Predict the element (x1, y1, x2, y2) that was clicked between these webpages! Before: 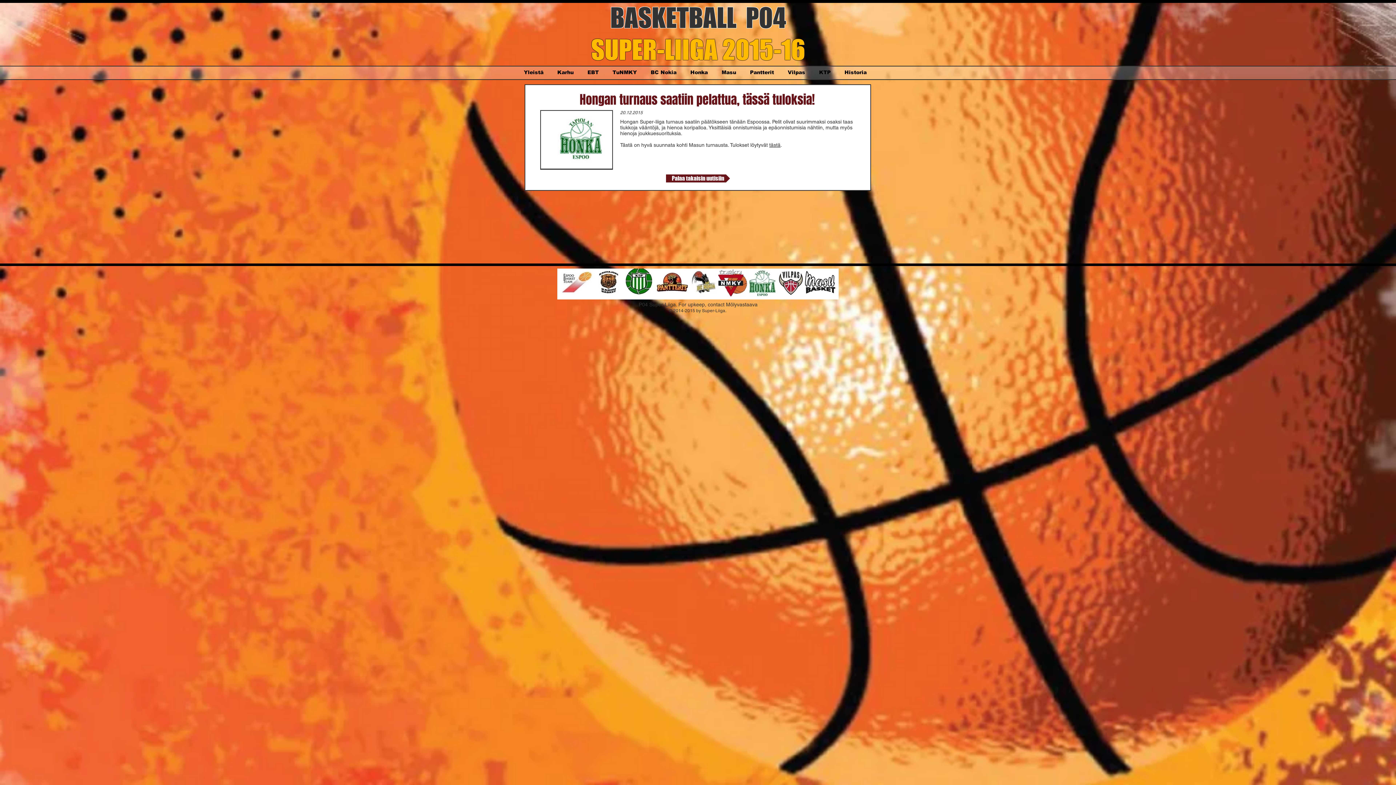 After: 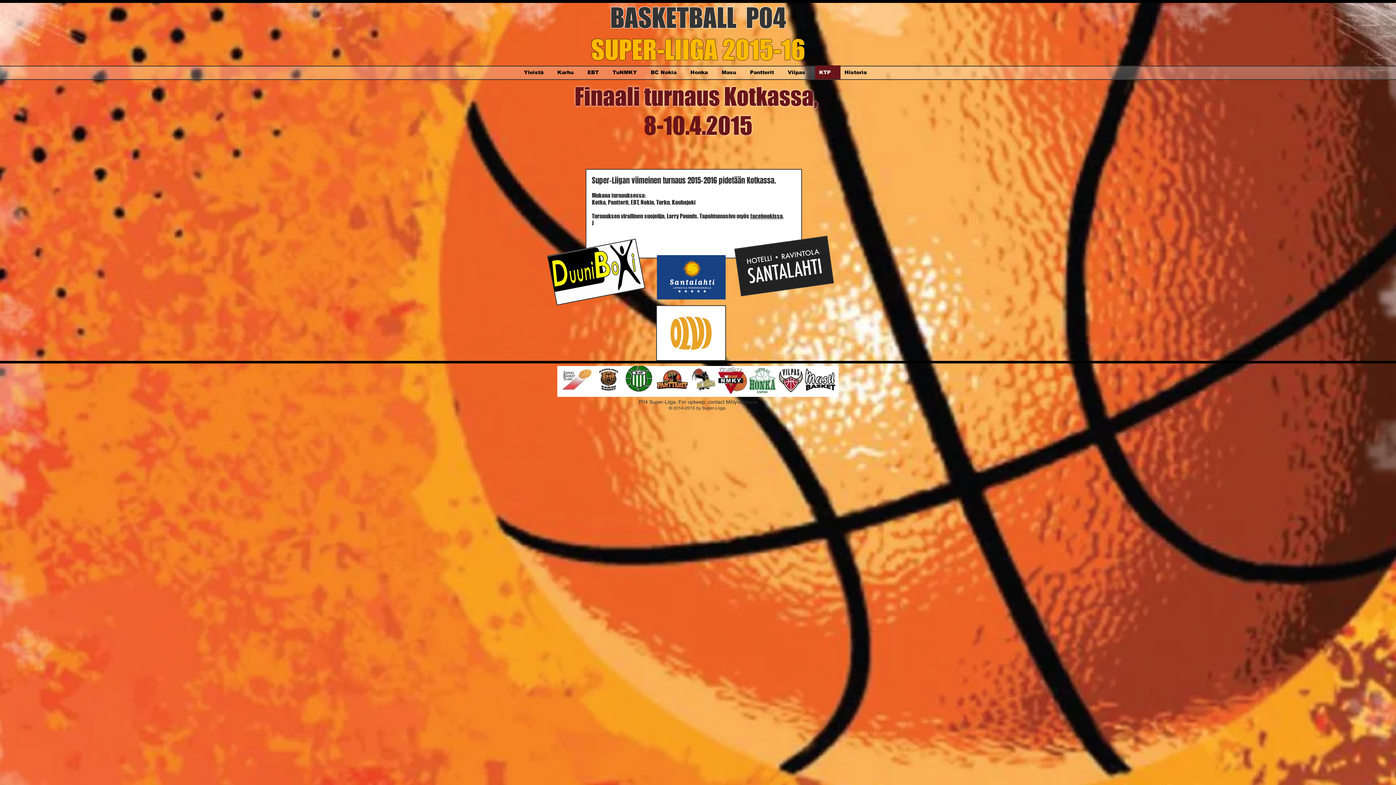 Action: label: KTP bbox: (815, 65, 840, 79)